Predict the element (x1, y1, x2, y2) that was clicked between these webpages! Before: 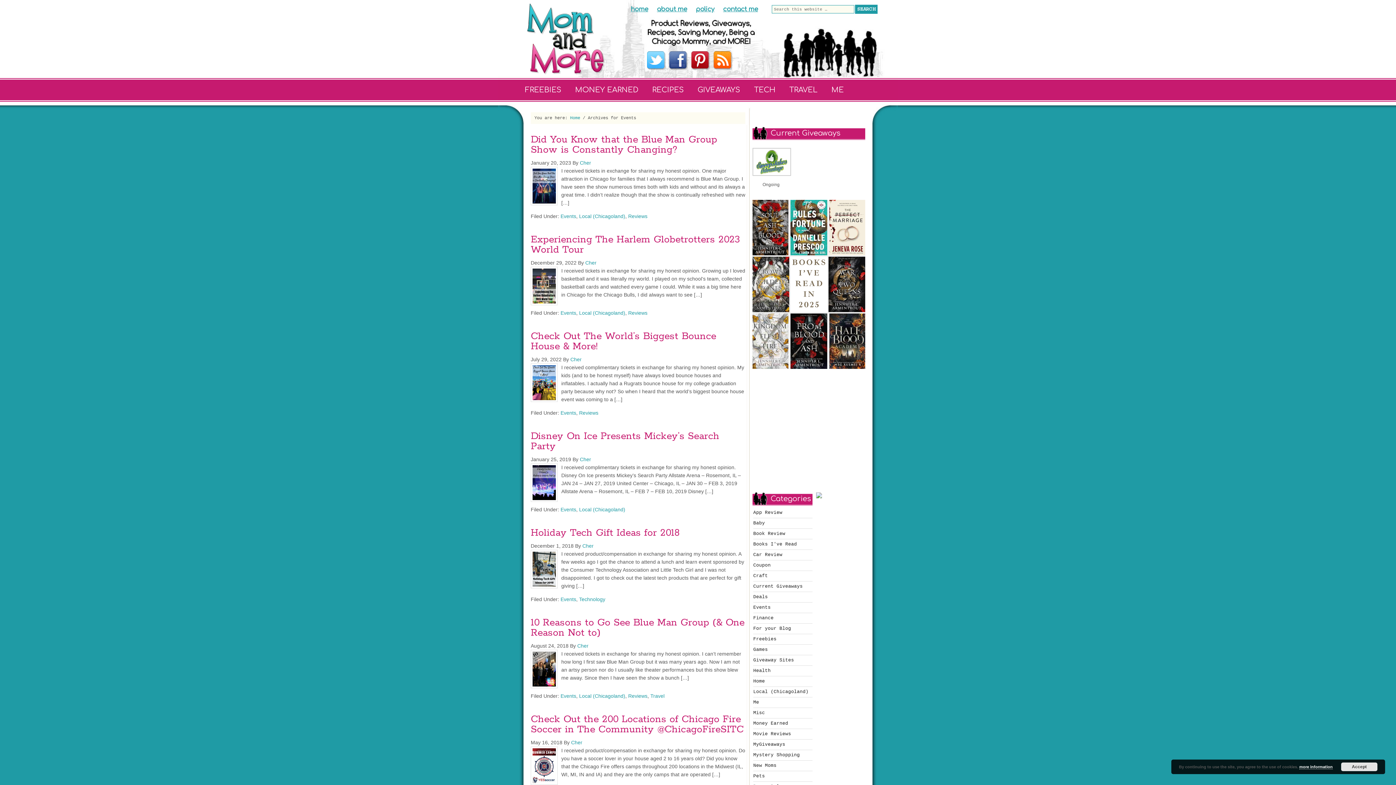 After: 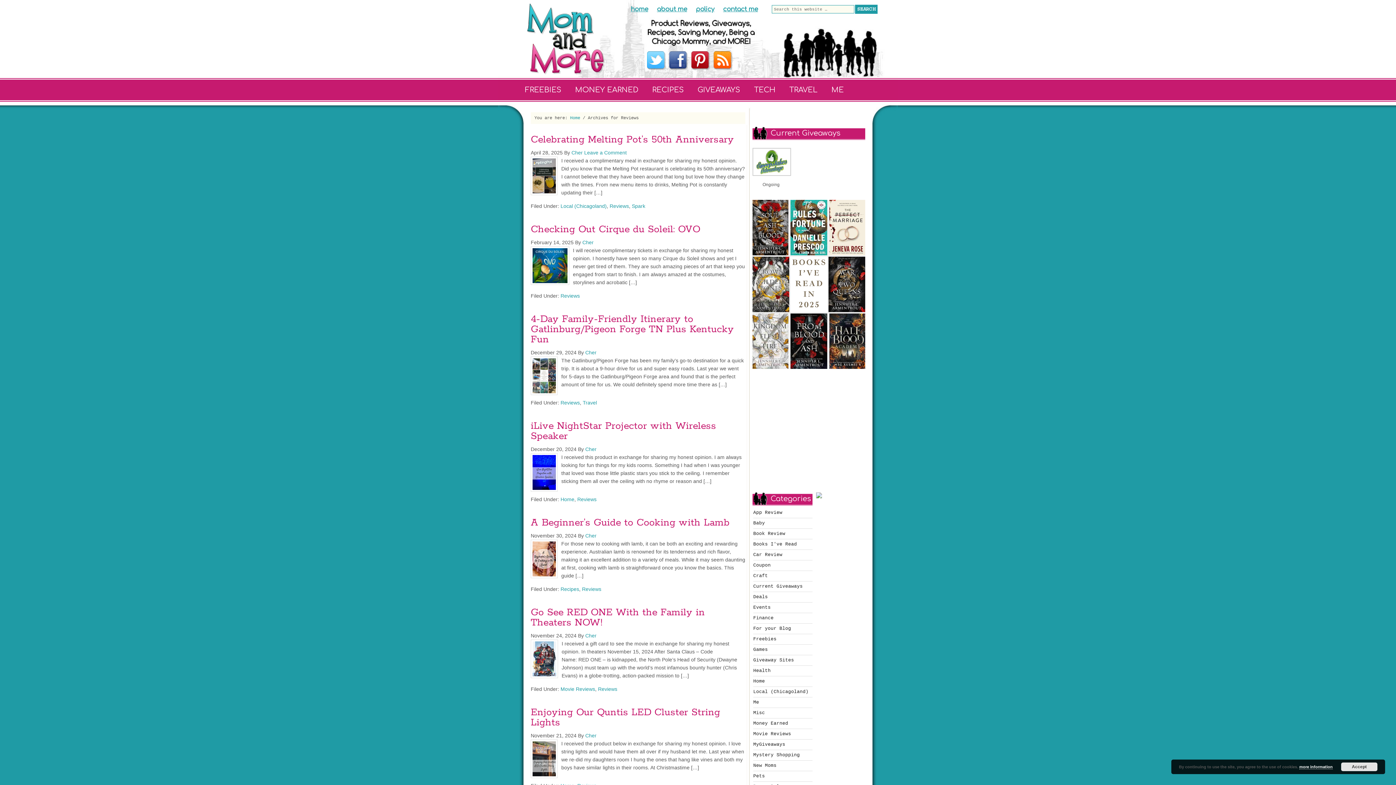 Action: bbox: (579, 410, 598, 416) label: Reviews